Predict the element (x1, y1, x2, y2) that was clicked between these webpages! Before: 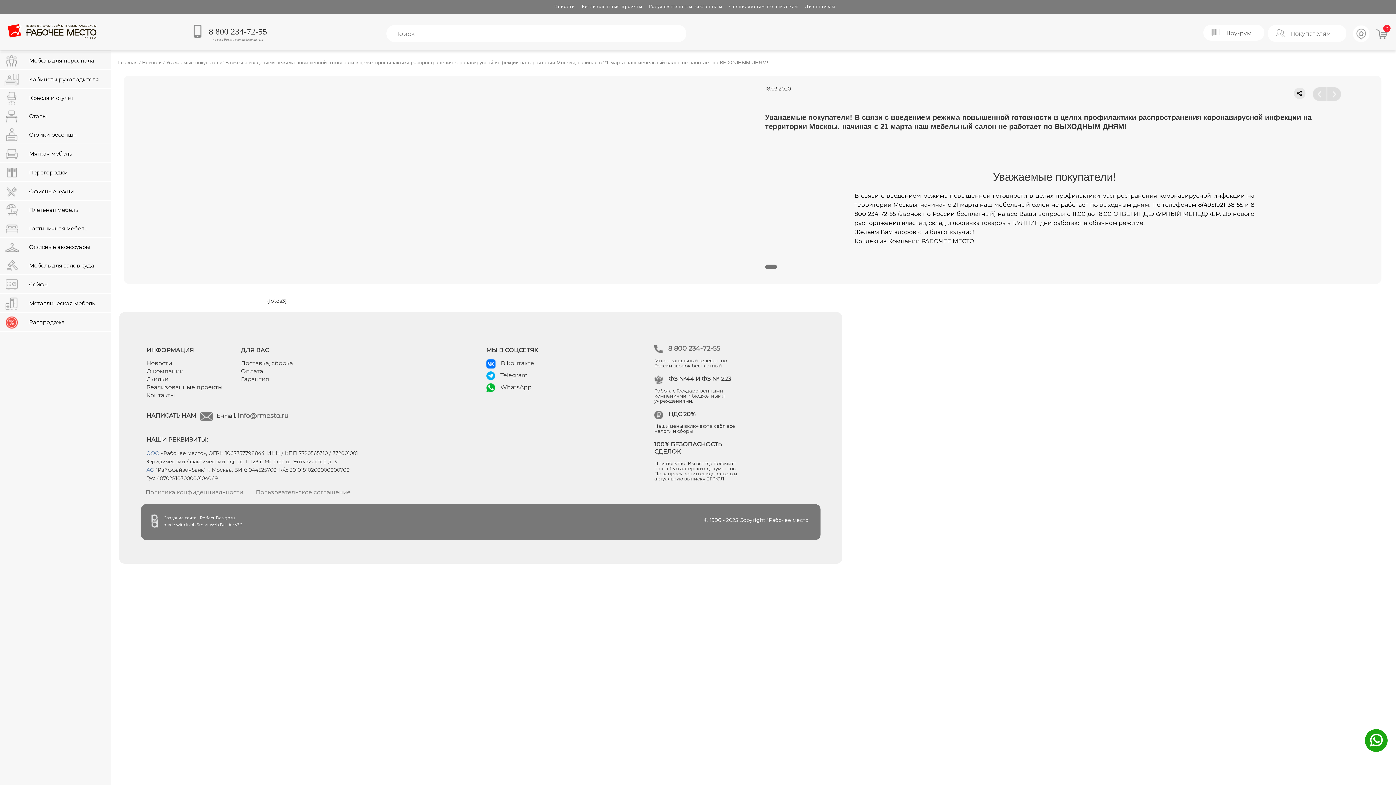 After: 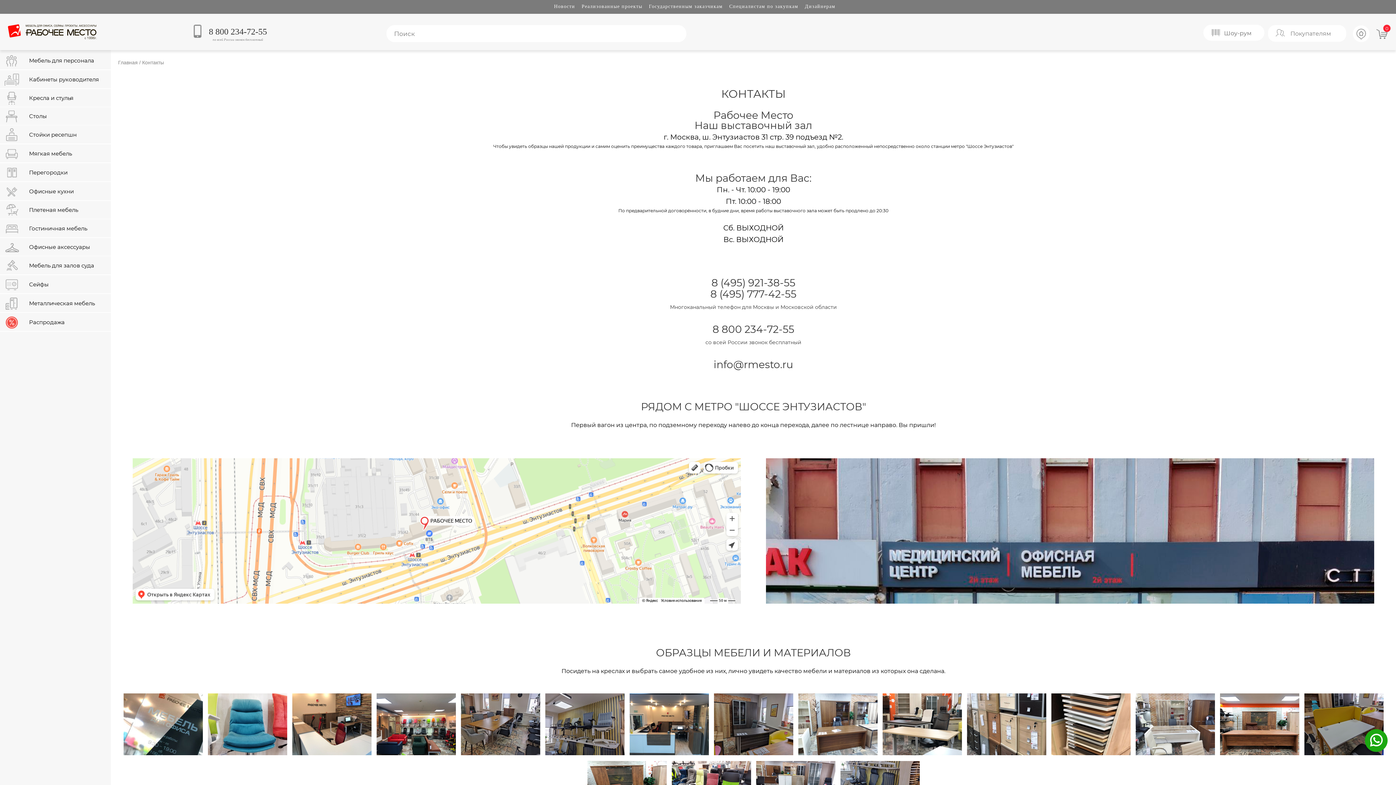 Action: label: Контакты bbox: (146, 391, 175, 411)